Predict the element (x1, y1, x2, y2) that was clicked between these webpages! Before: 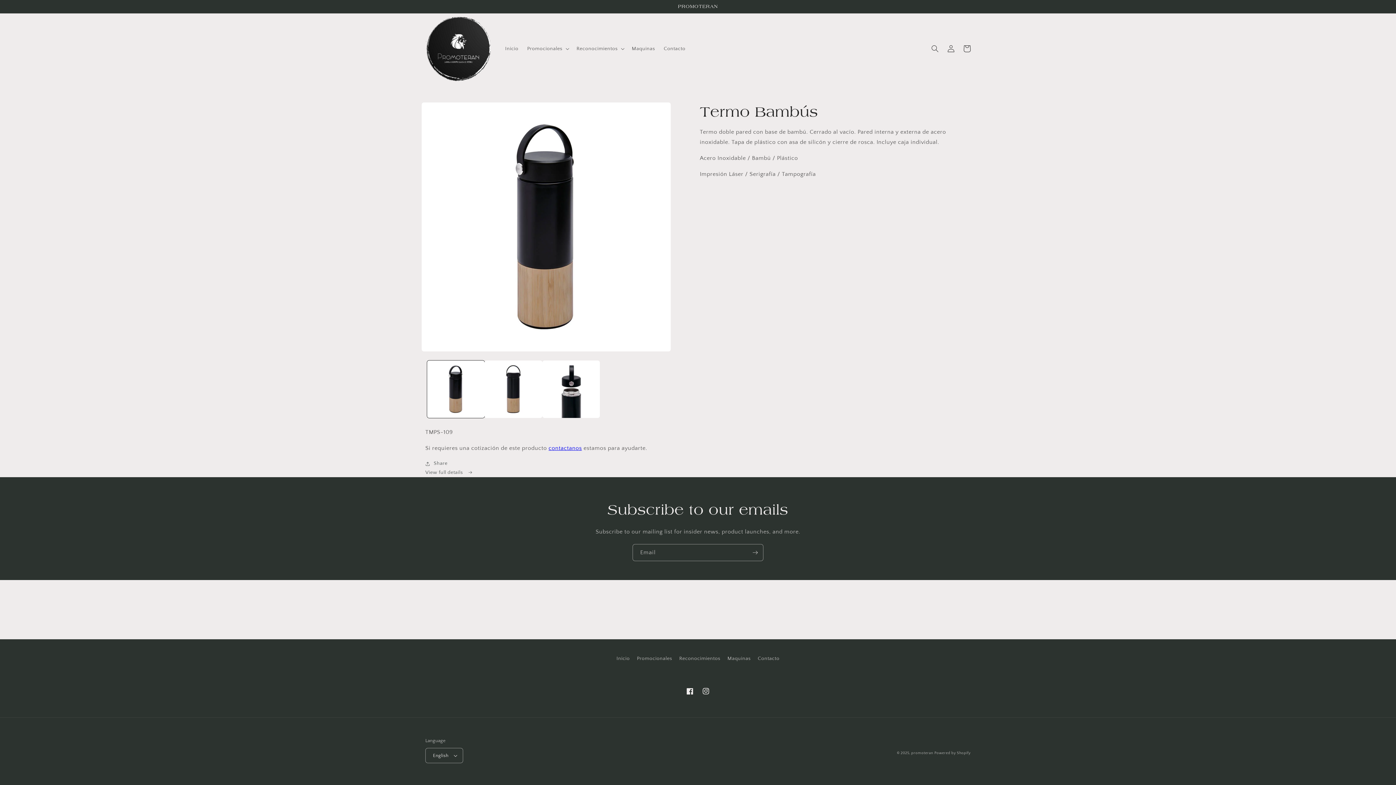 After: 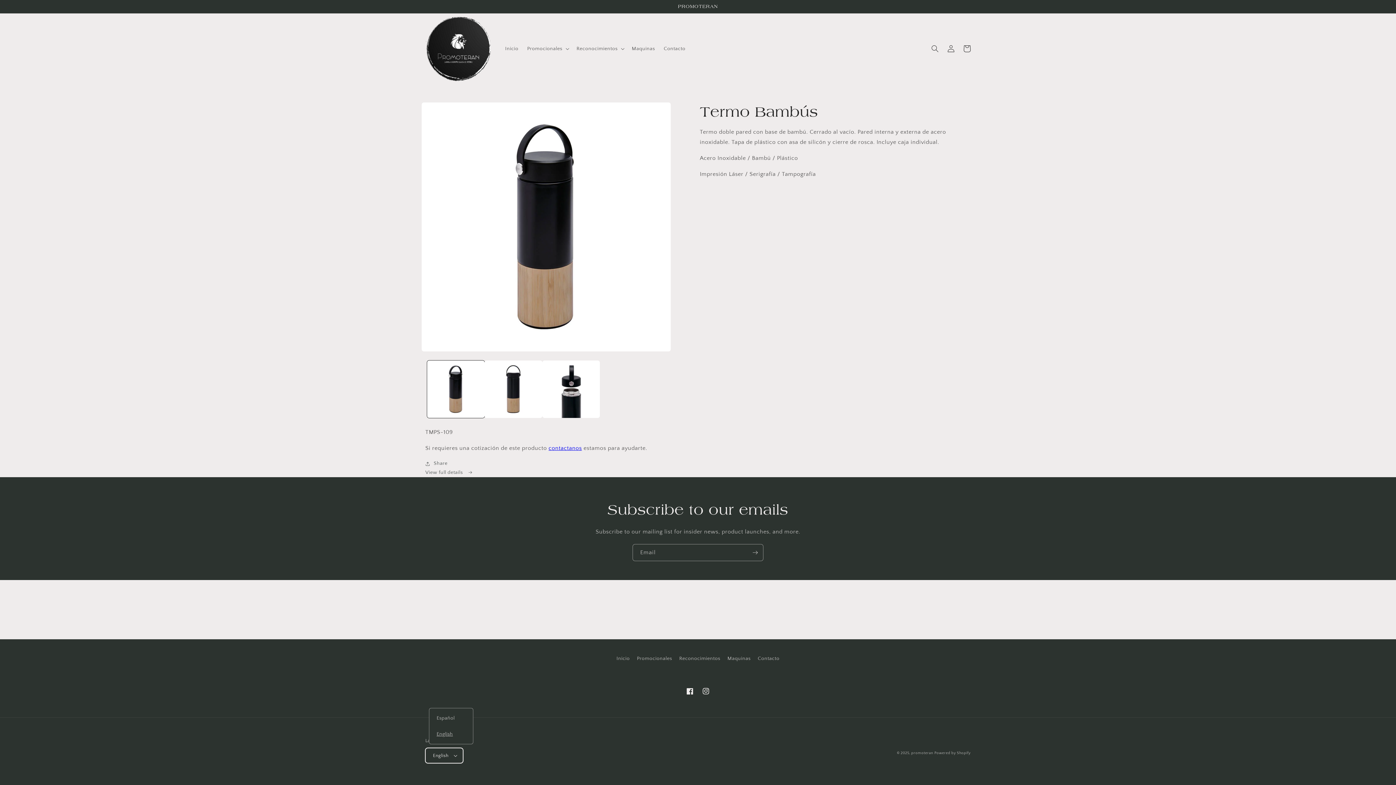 Action: bbox: (425, 748, 463, 763) label: English